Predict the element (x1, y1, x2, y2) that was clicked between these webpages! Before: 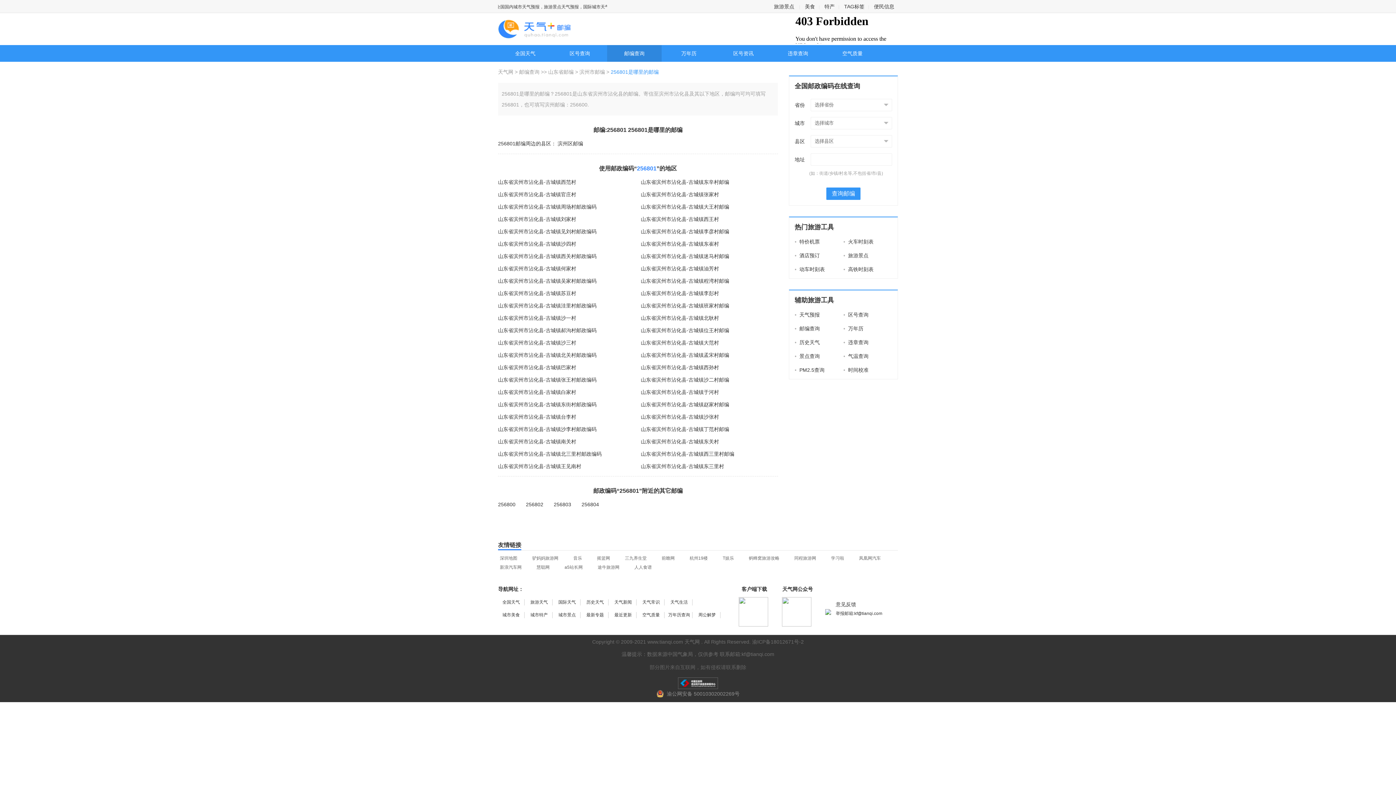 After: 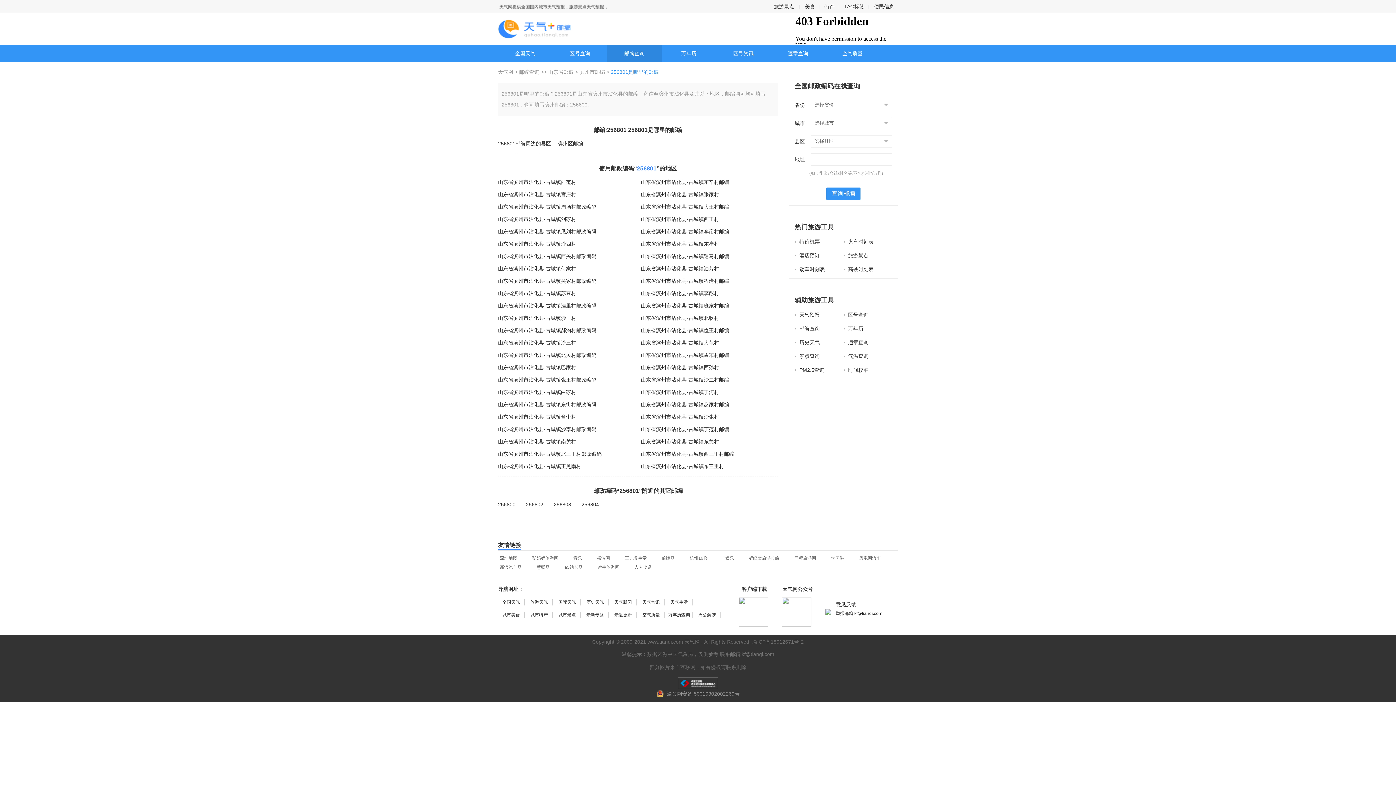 Action: bbox: (666, 612, 692, 618) label: 万年历查询